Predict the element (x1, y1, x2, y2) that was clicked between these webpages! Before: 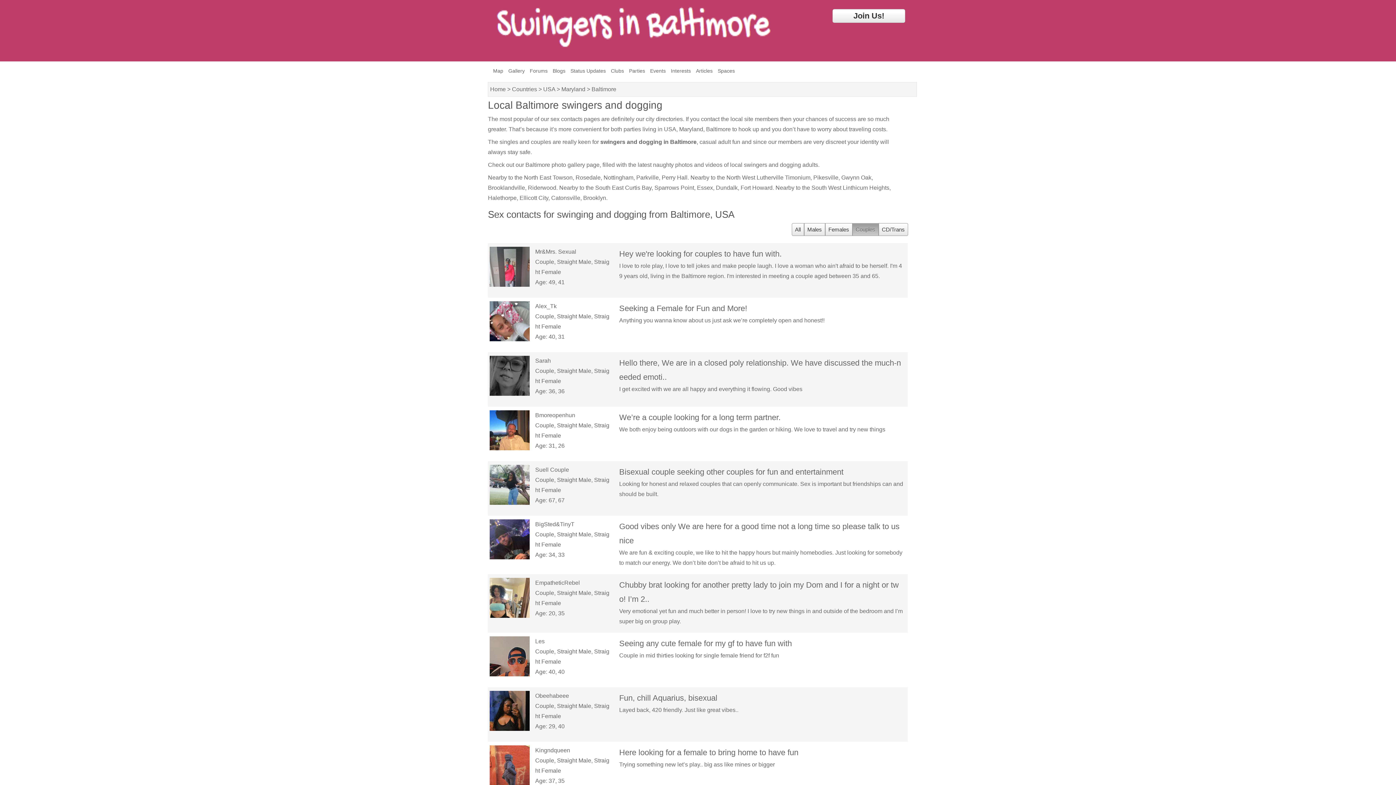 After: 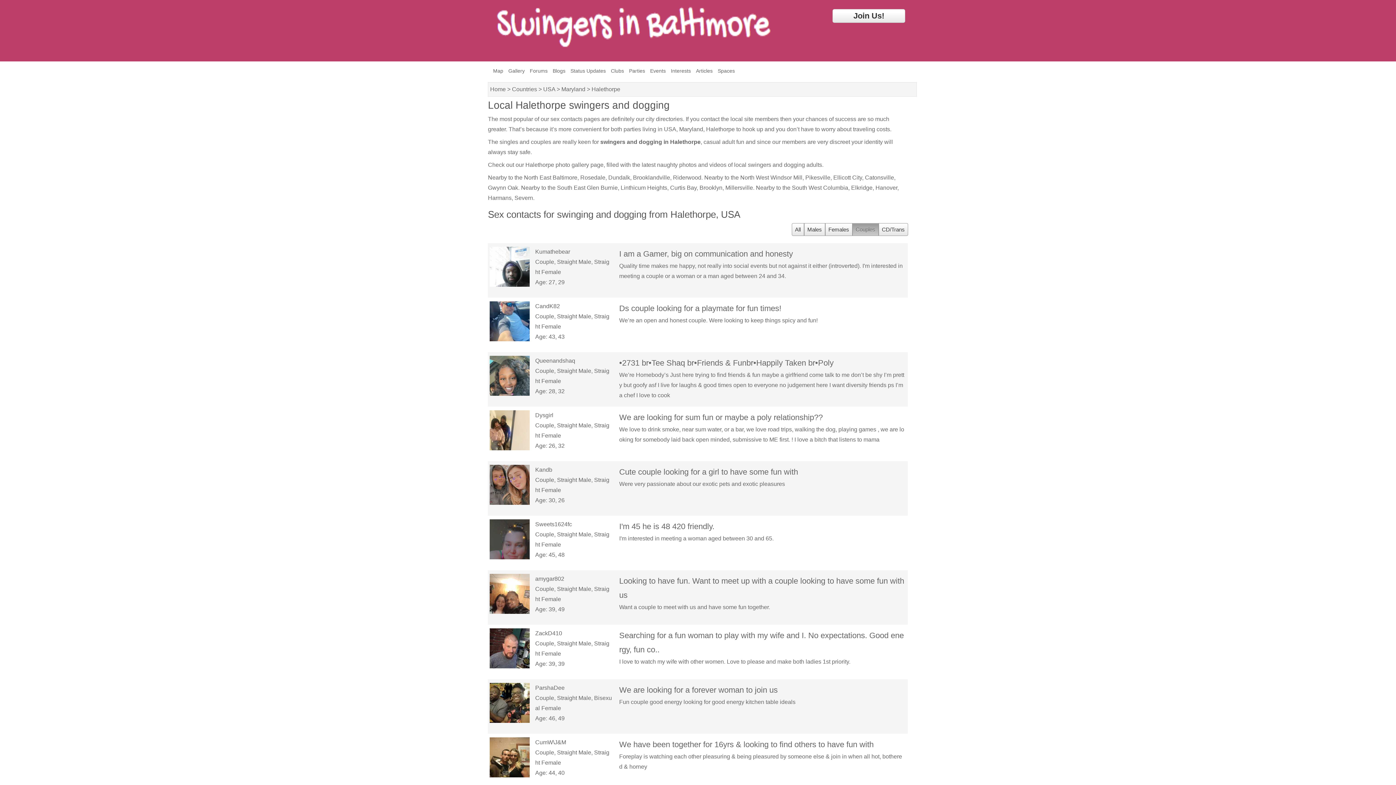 Action: bbox: (488, 194, 516, 201) label: Halethorpe